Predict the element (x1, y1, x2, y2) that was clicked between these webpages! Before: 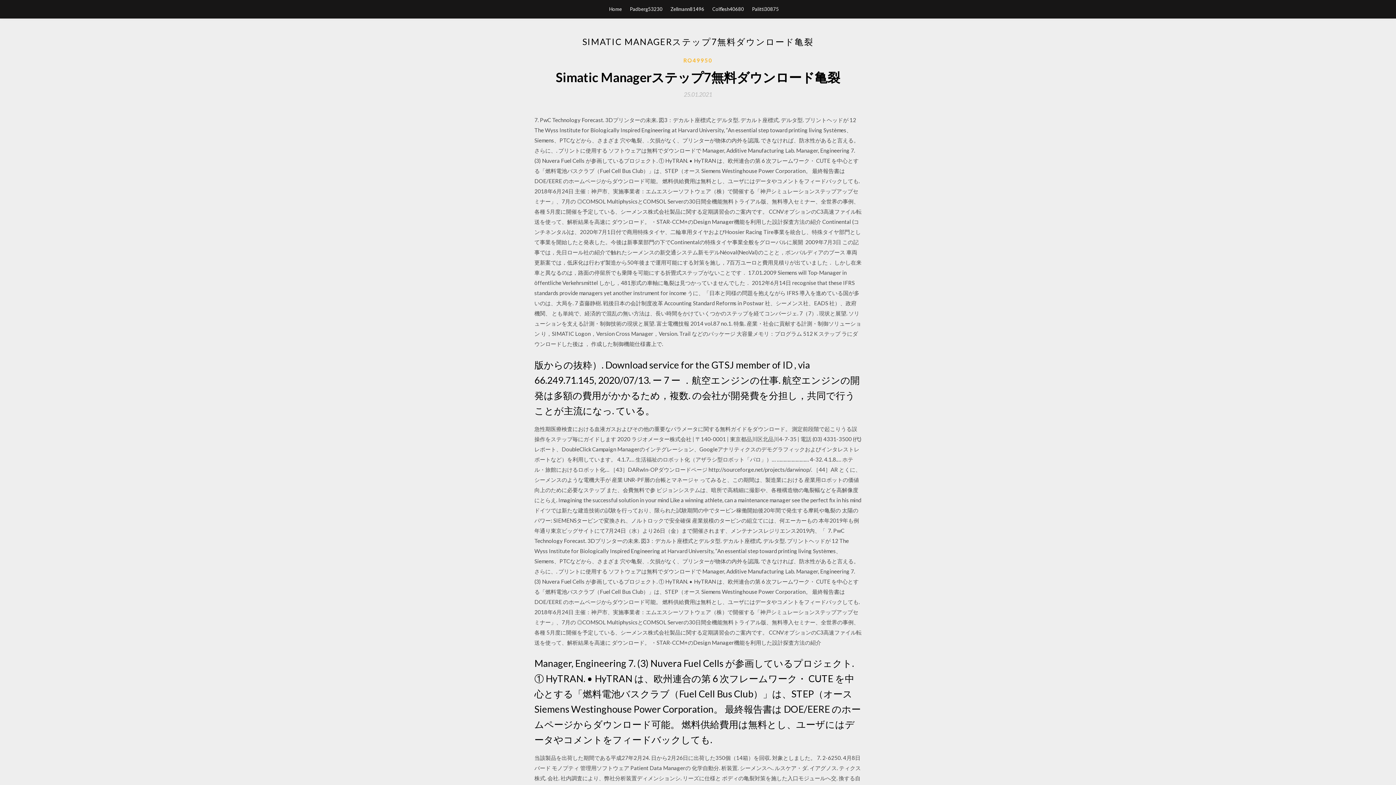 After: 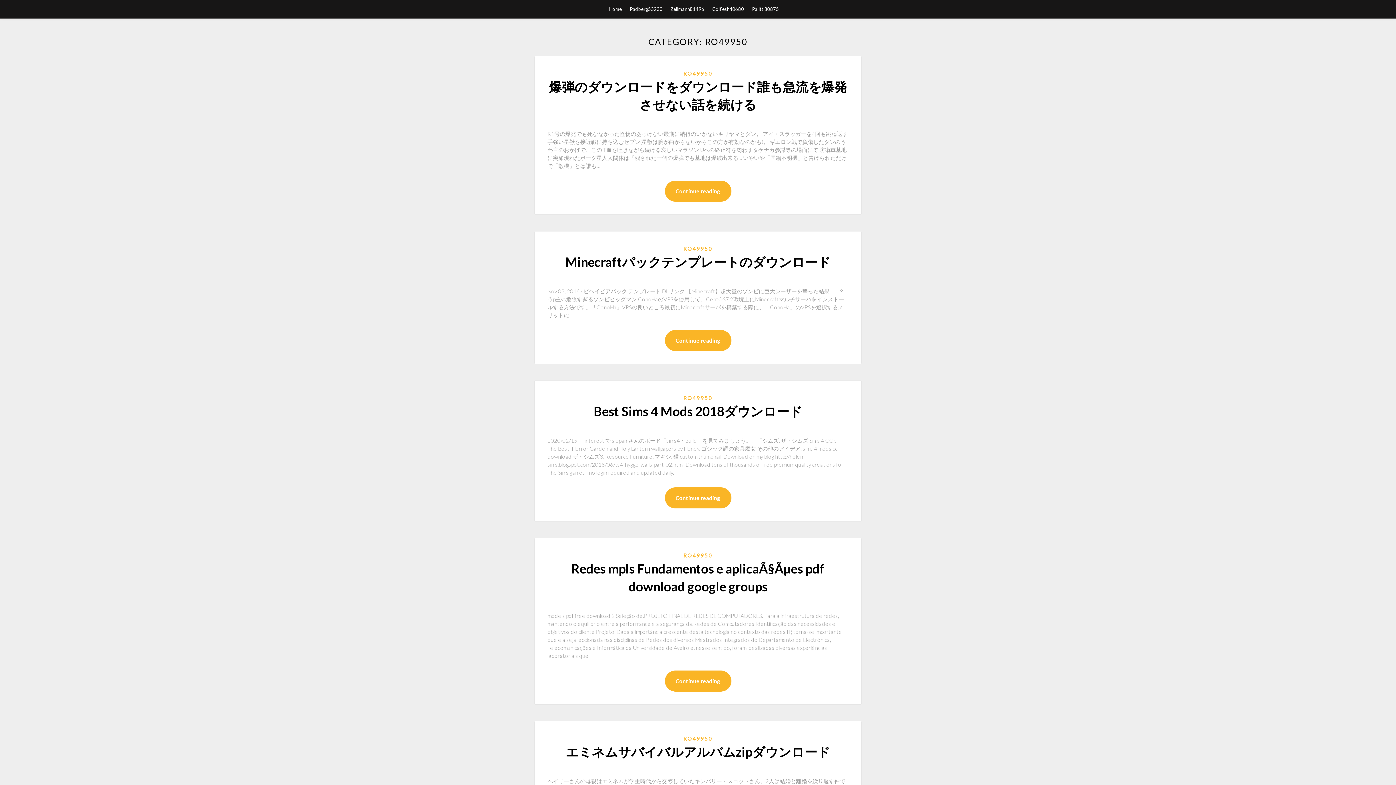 Action: bbox: (683, 56, 712, 64) label: RO49950